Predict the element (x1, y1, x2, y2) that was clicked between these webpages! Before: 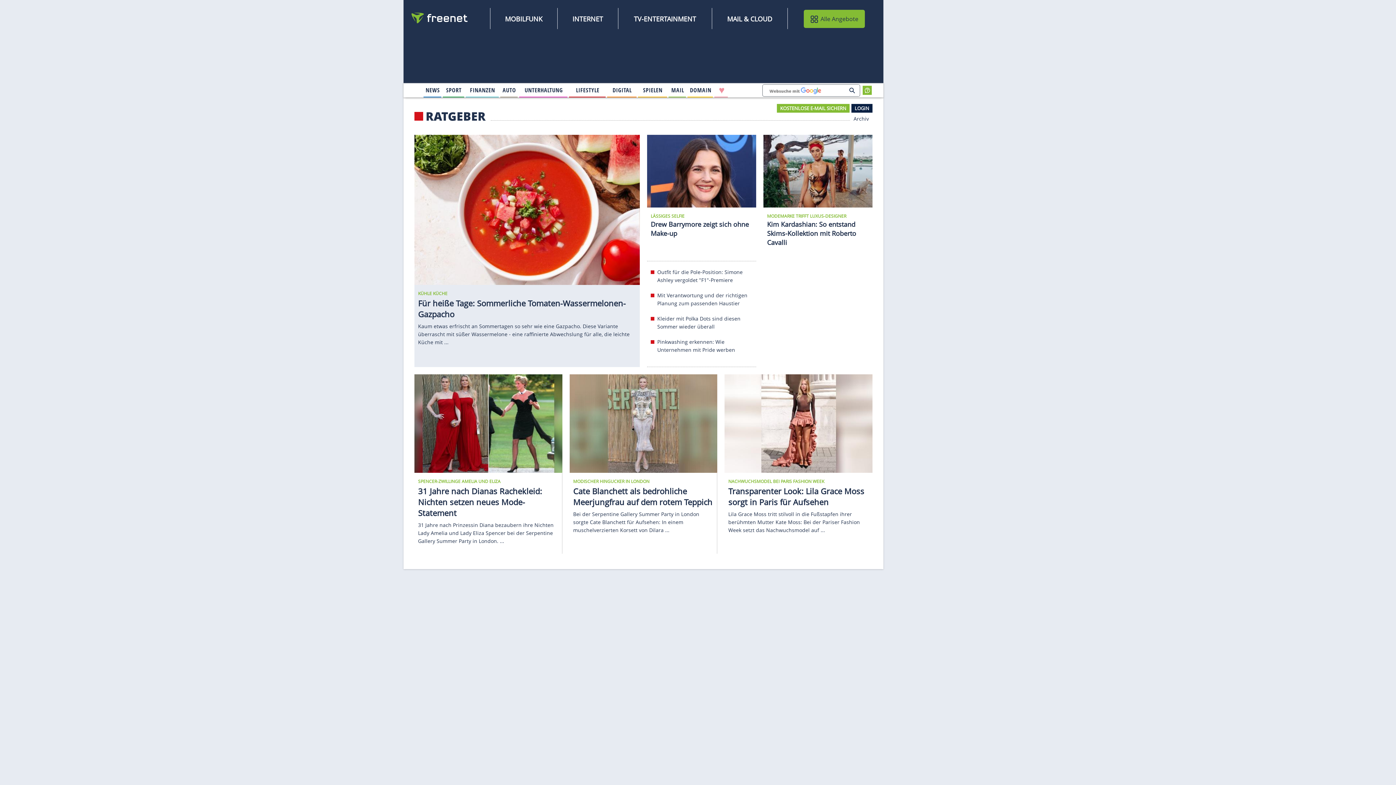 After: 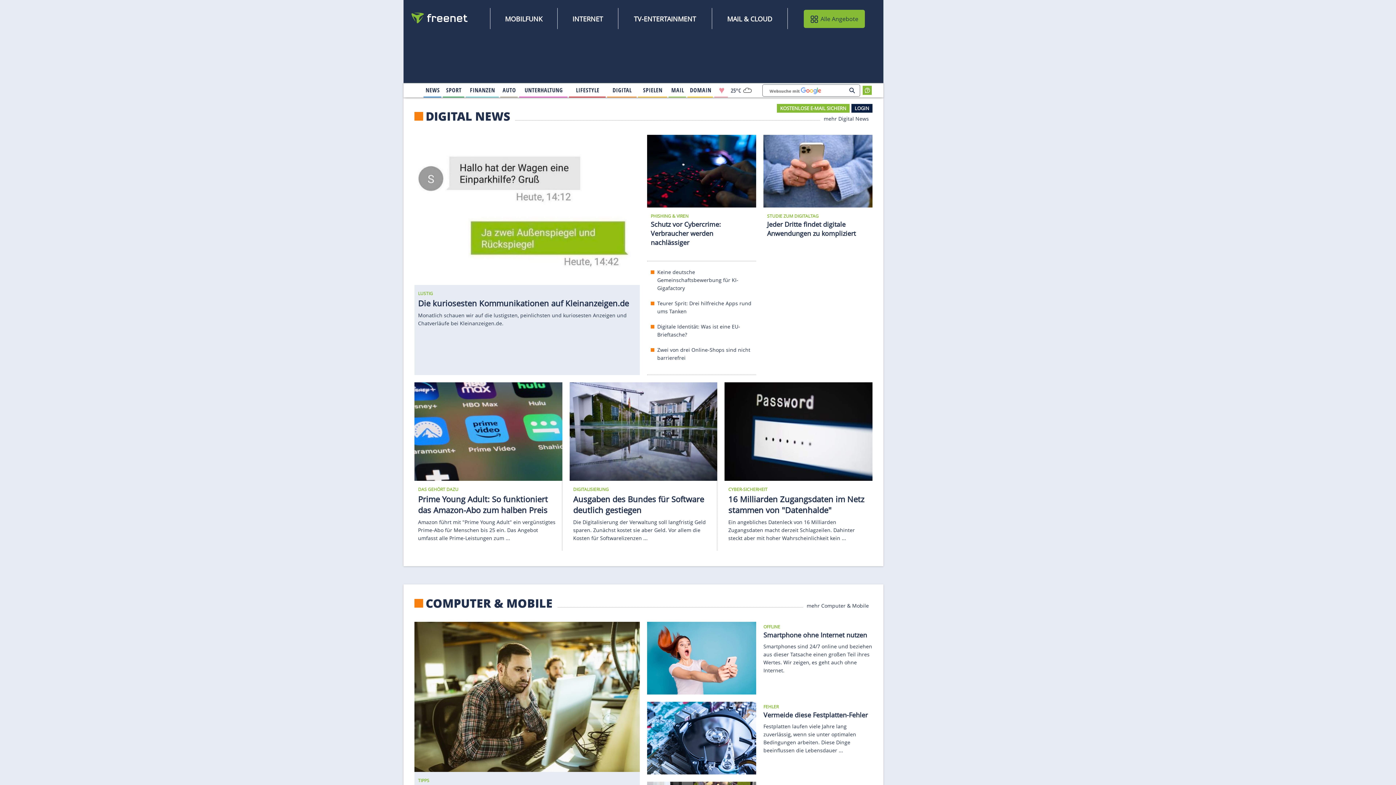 Action: bbox: (608, 84, 636, 96) label: 
                                    Digital
                                        
                                        
                                